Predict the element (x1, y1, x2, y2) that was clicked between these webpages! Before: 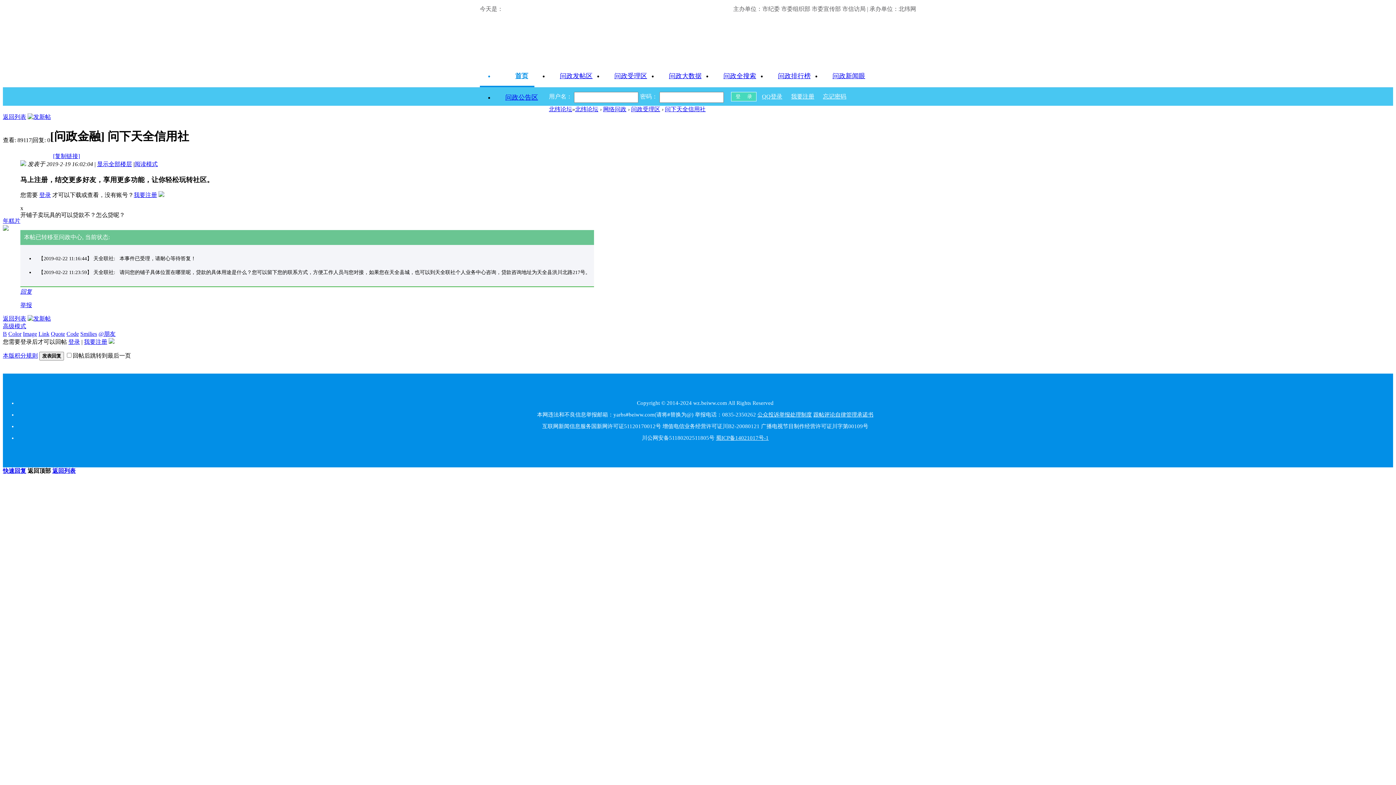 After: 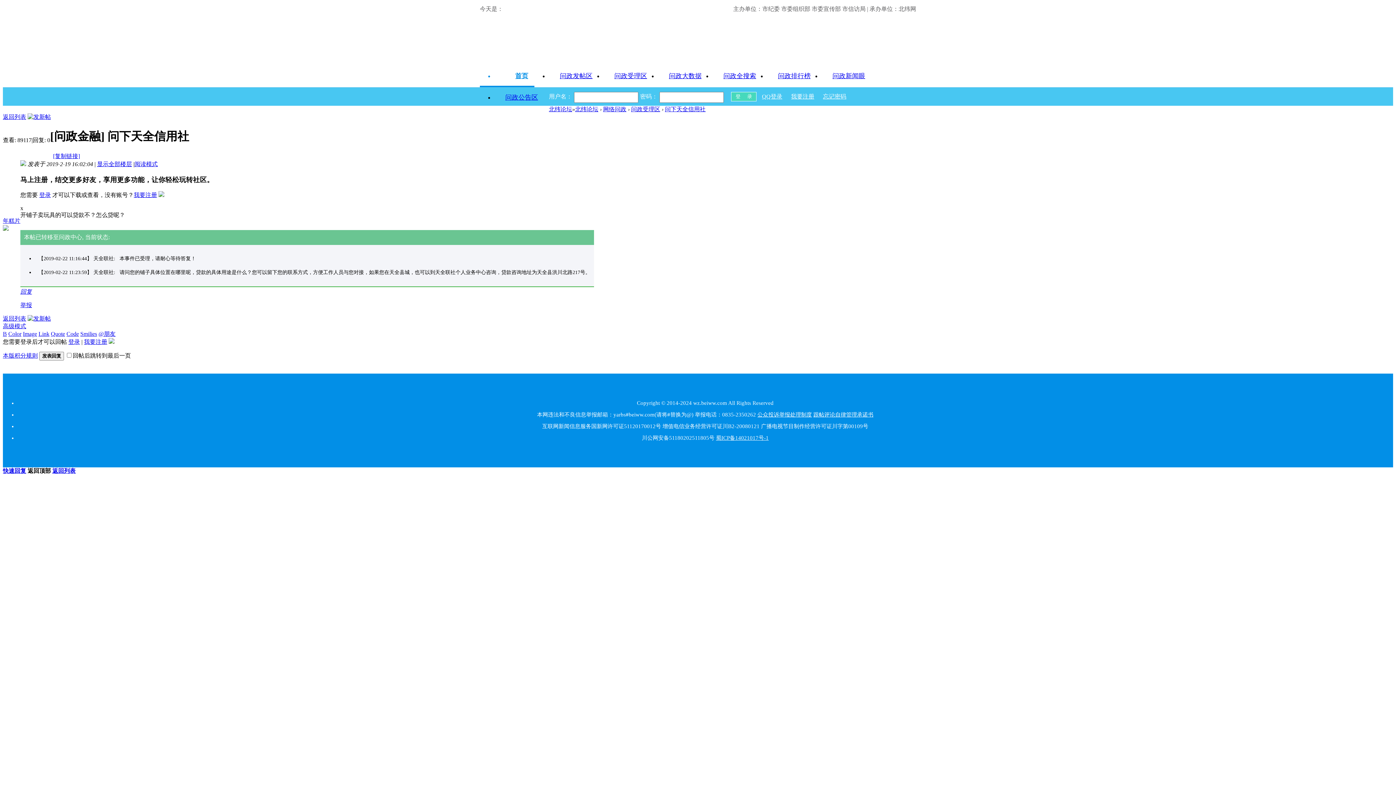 Action: label: Smilies bbox: (80, 330, 97, 337)